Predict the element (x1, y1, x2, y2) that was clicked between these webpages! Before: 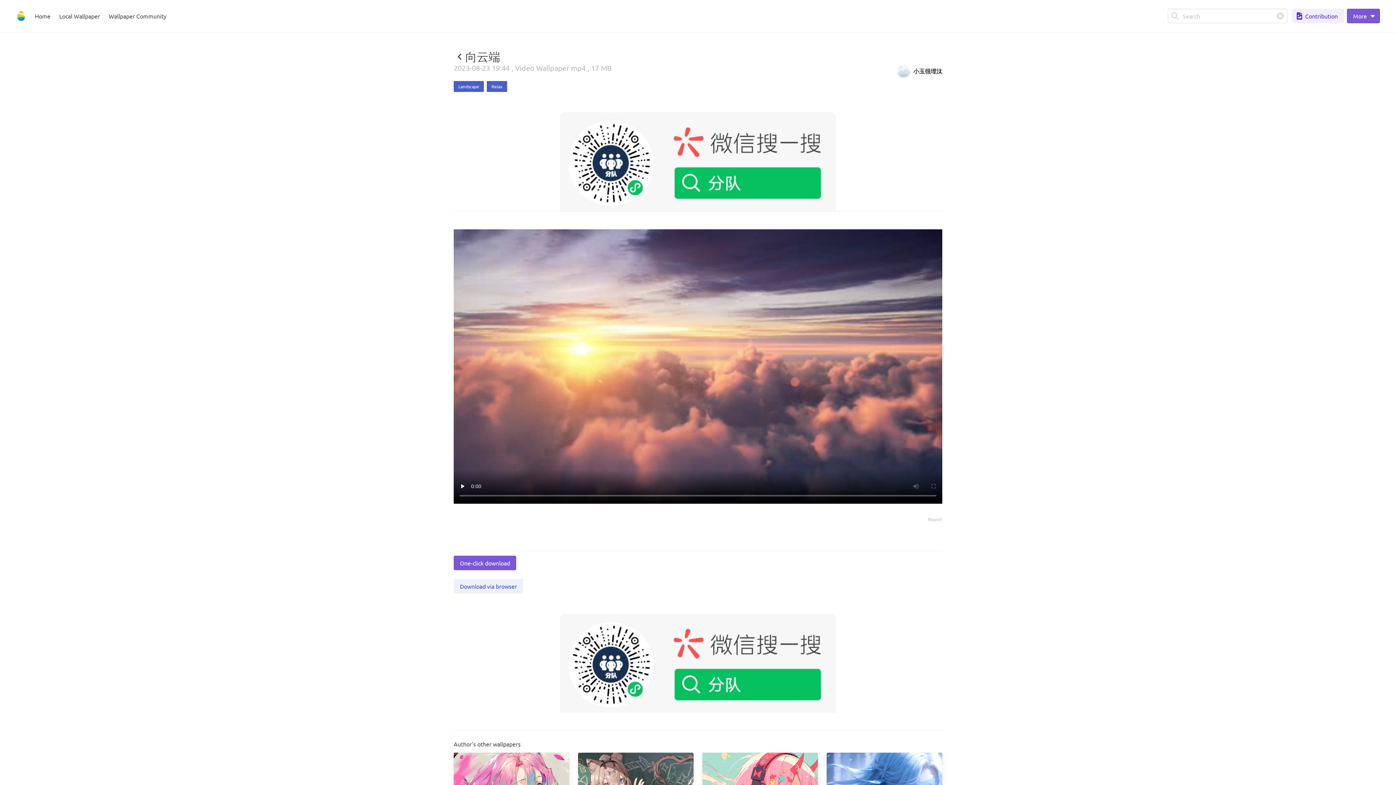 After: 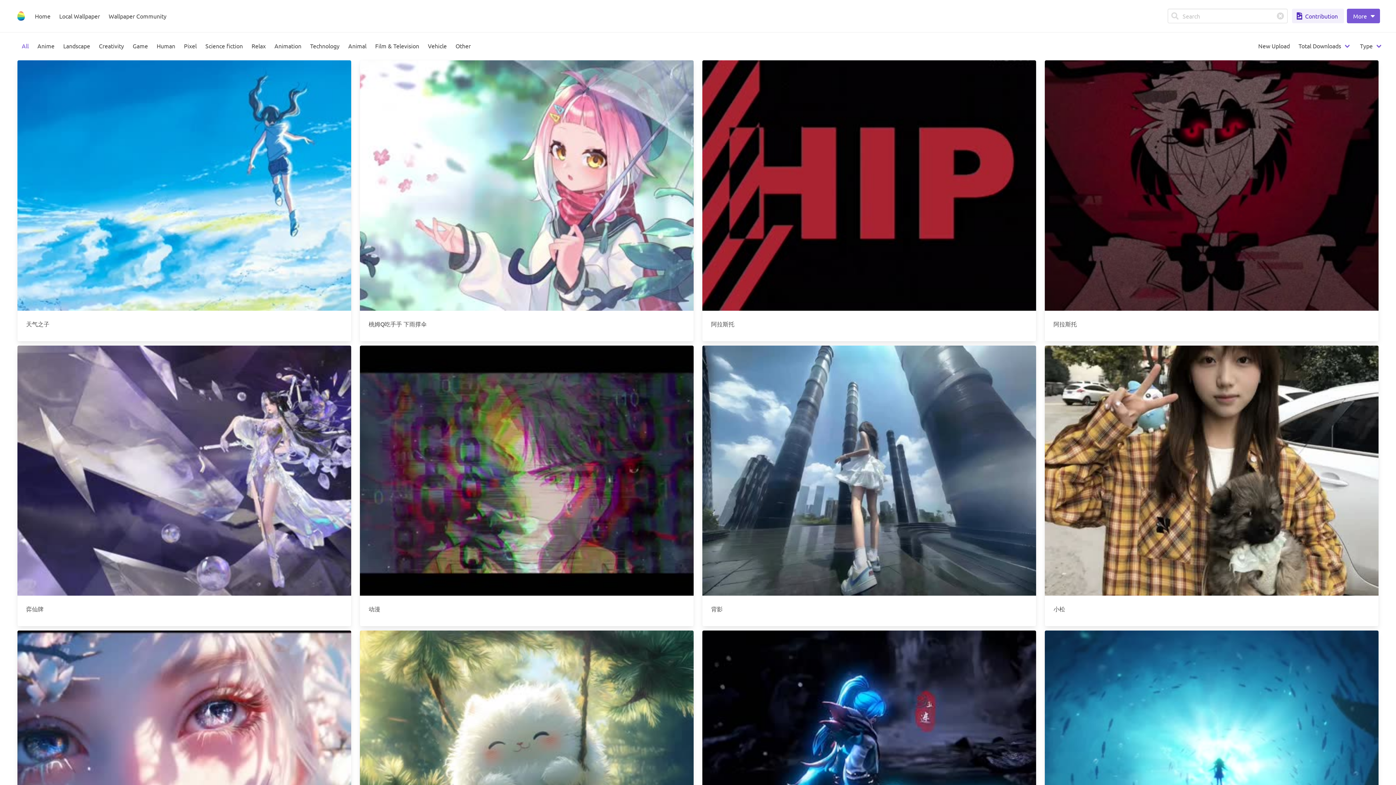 Action: label: Wallpaper Community bbox: (104, 8, 170, 23)